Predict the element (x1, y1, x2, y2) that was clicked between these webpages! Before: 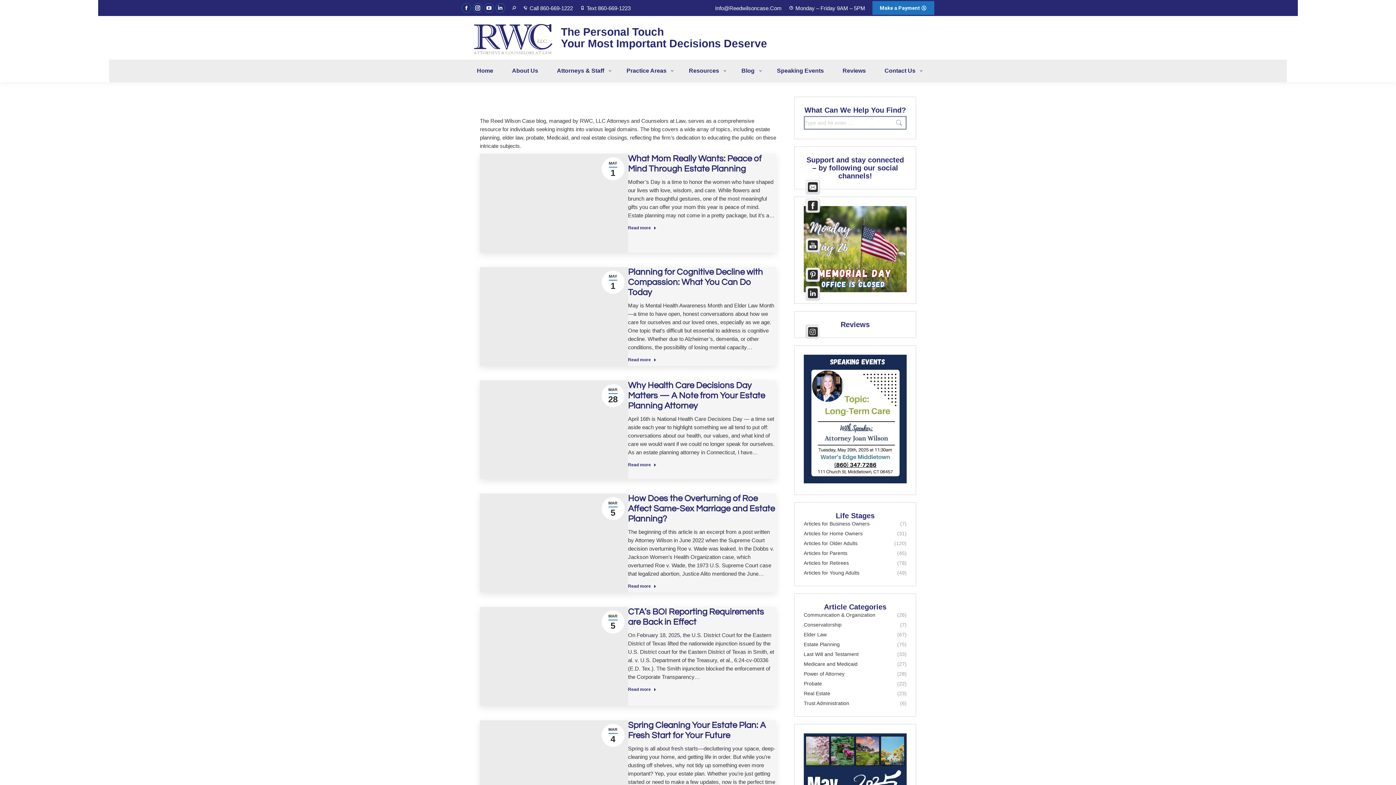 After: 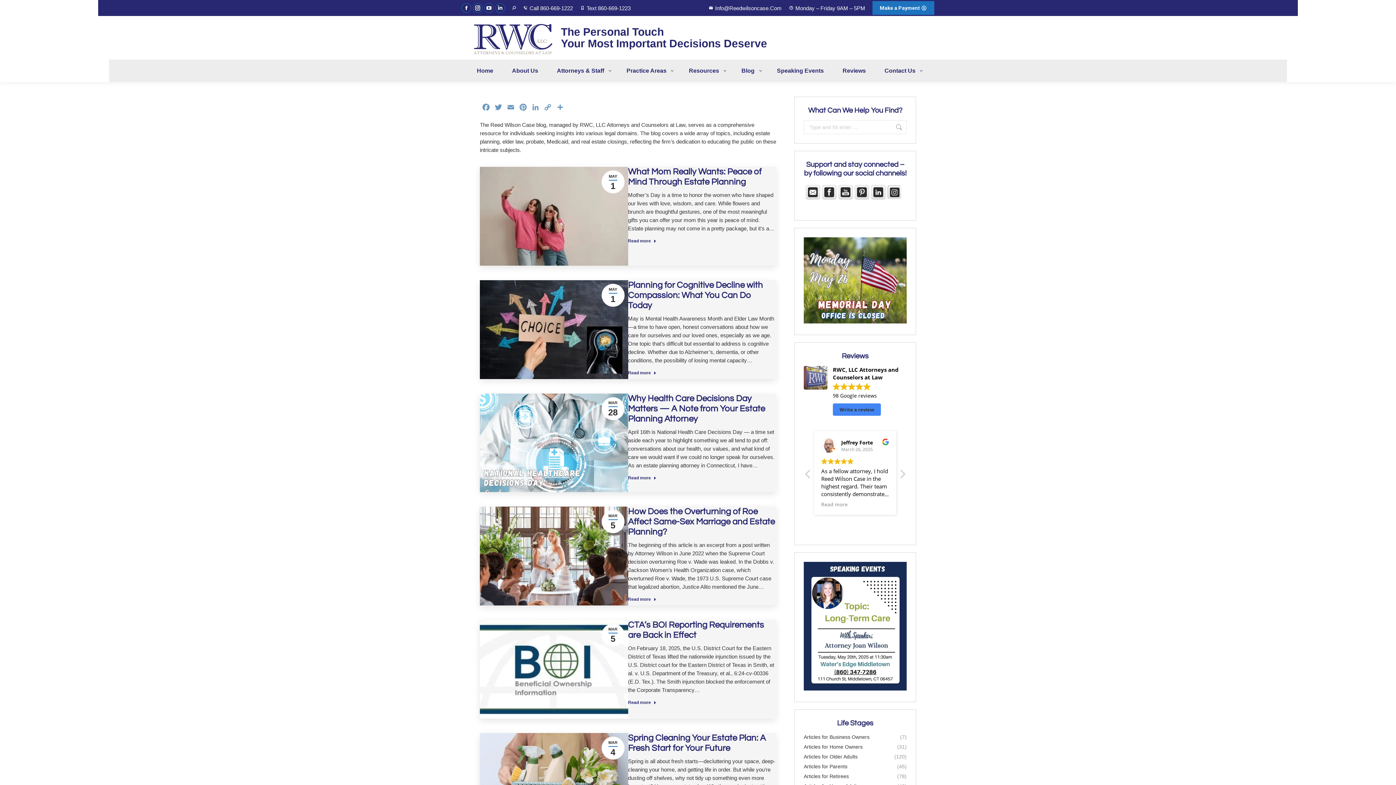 Action: bbox: (807, 258, 838, 264)